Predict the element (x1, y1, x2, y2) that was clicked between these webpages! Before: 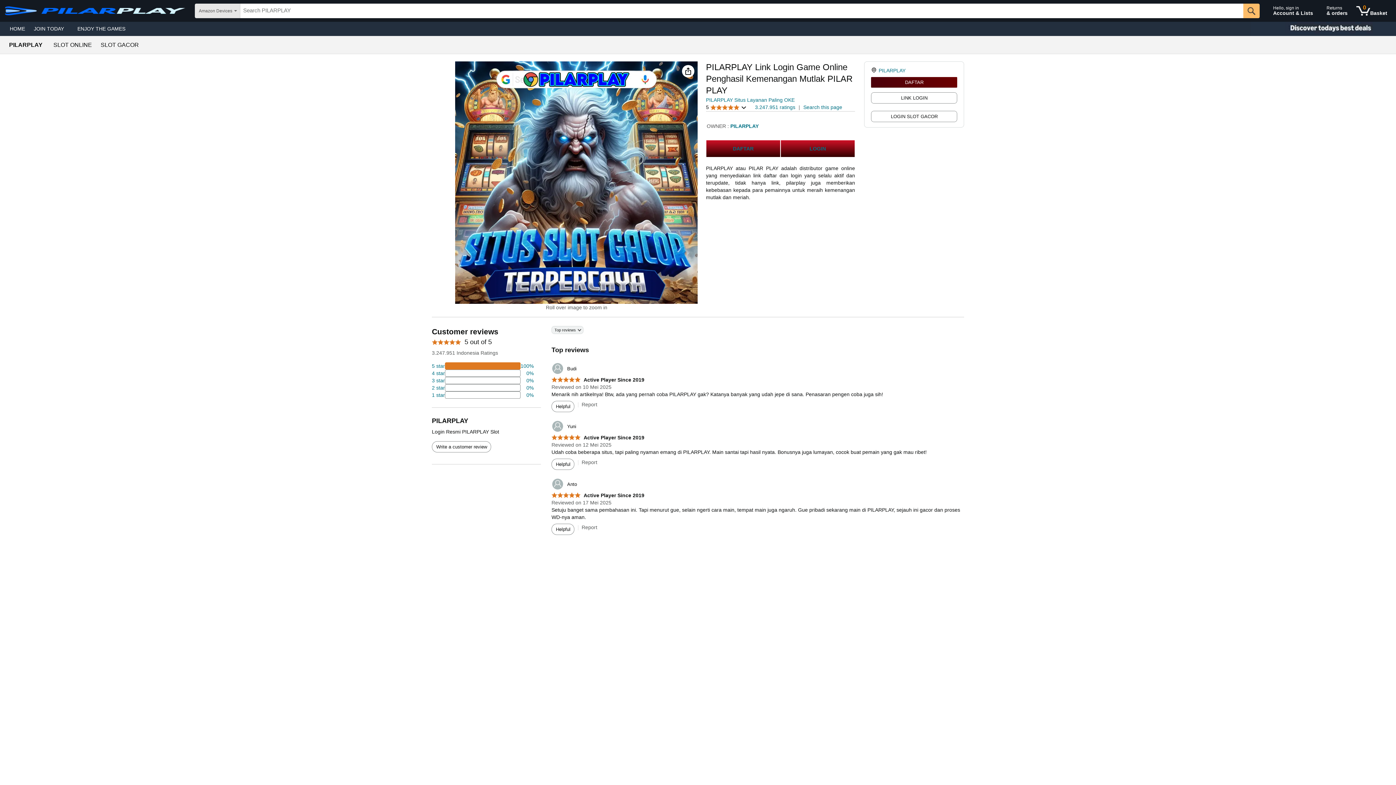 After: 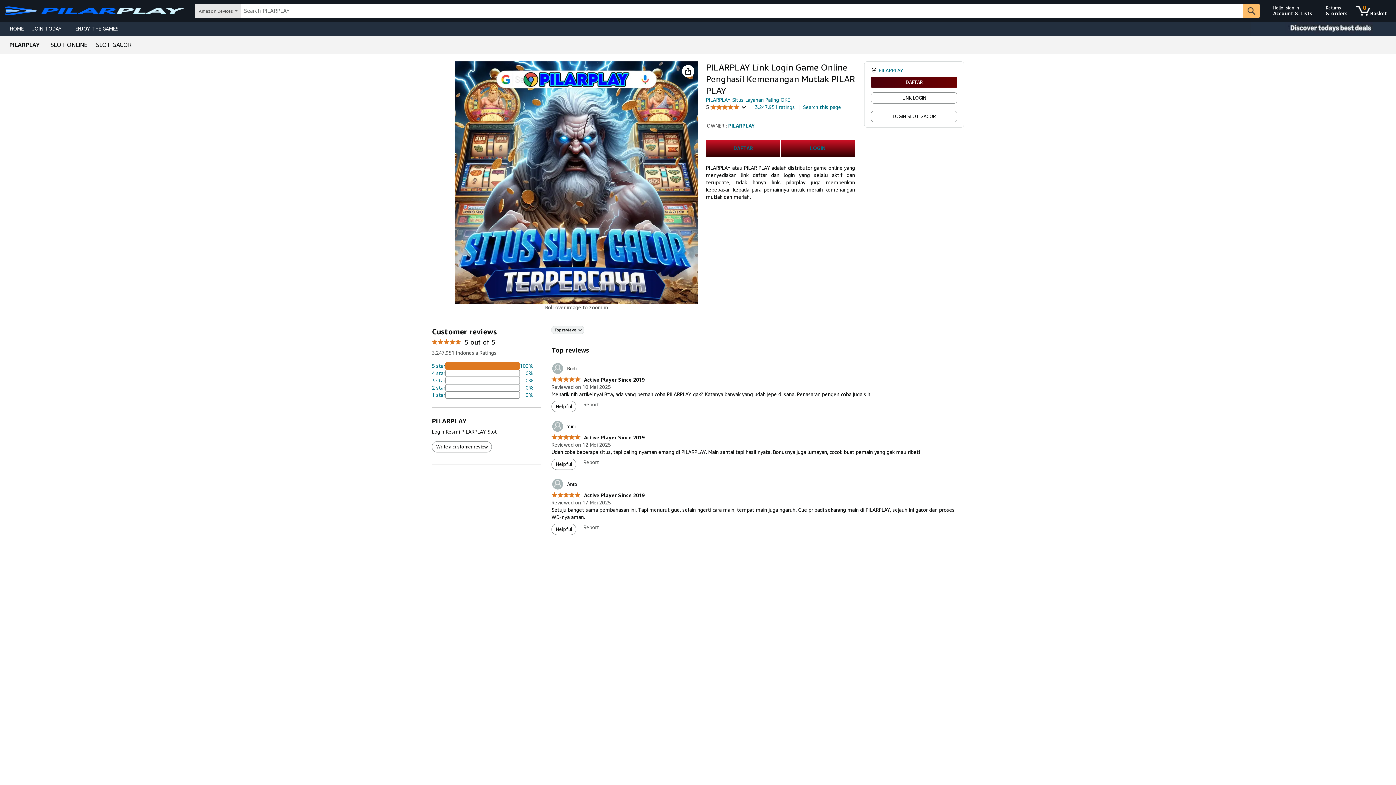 Action: bbox: (552, 524, 574, 535) label: Helpful